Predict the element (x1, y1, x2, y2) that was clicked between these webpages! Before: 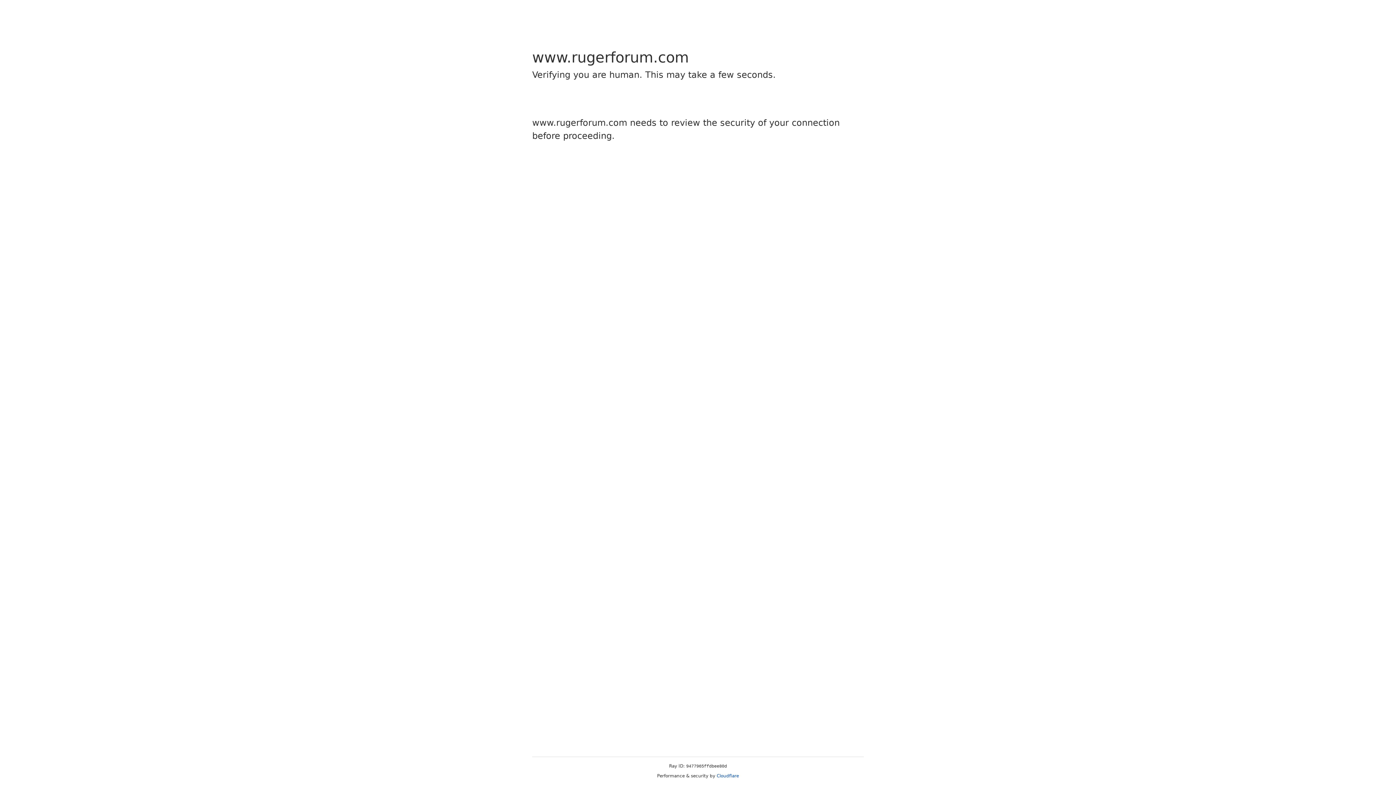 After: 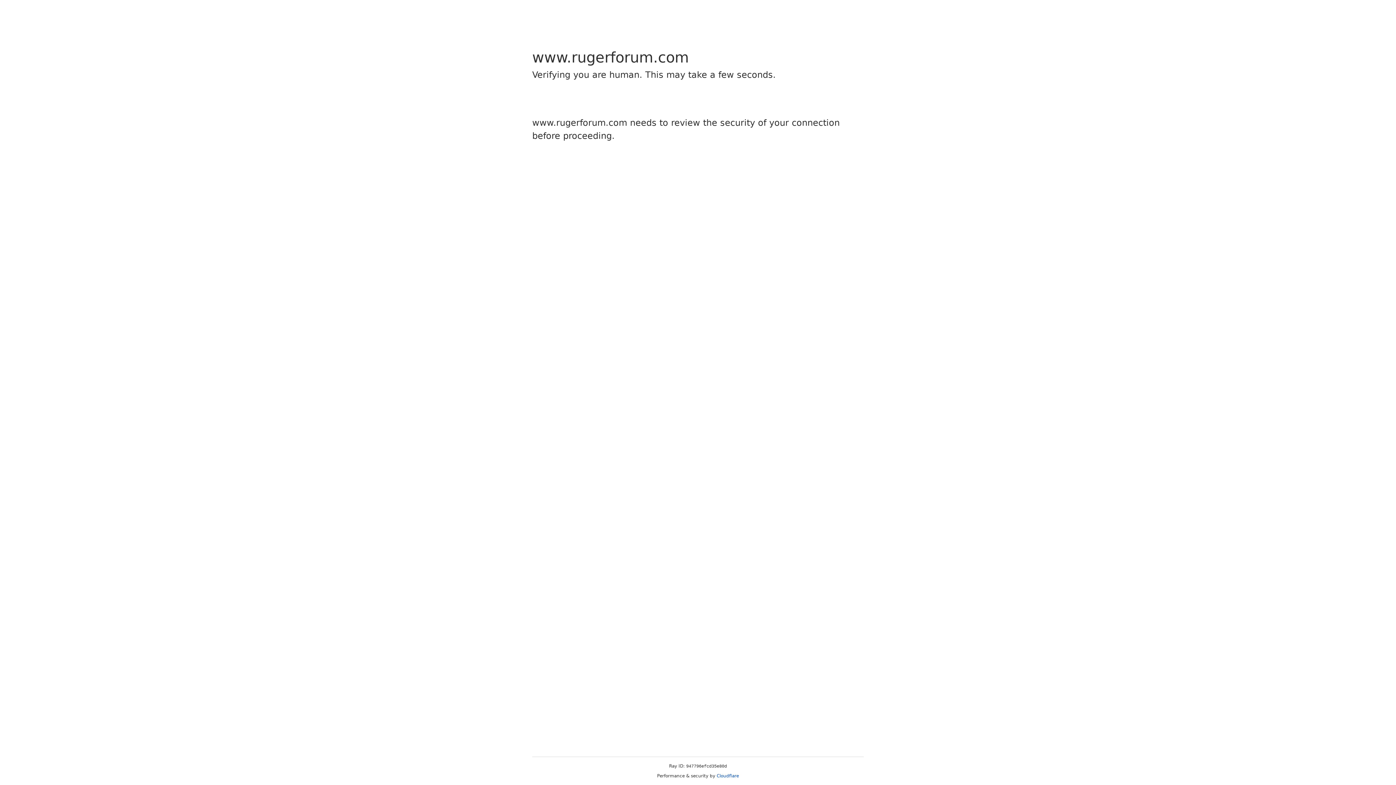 Action: bbox: (716, 773, 739, 778) label: Cloudflare